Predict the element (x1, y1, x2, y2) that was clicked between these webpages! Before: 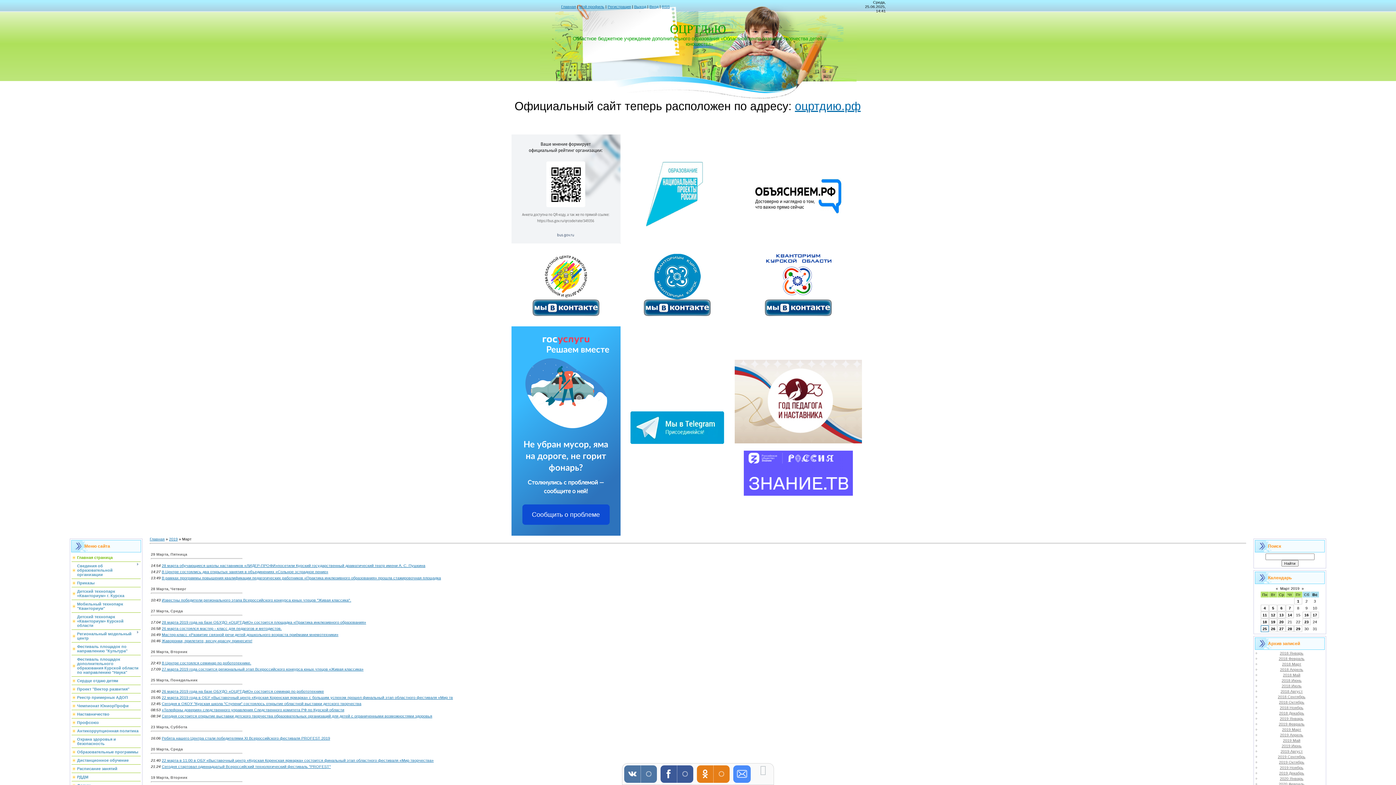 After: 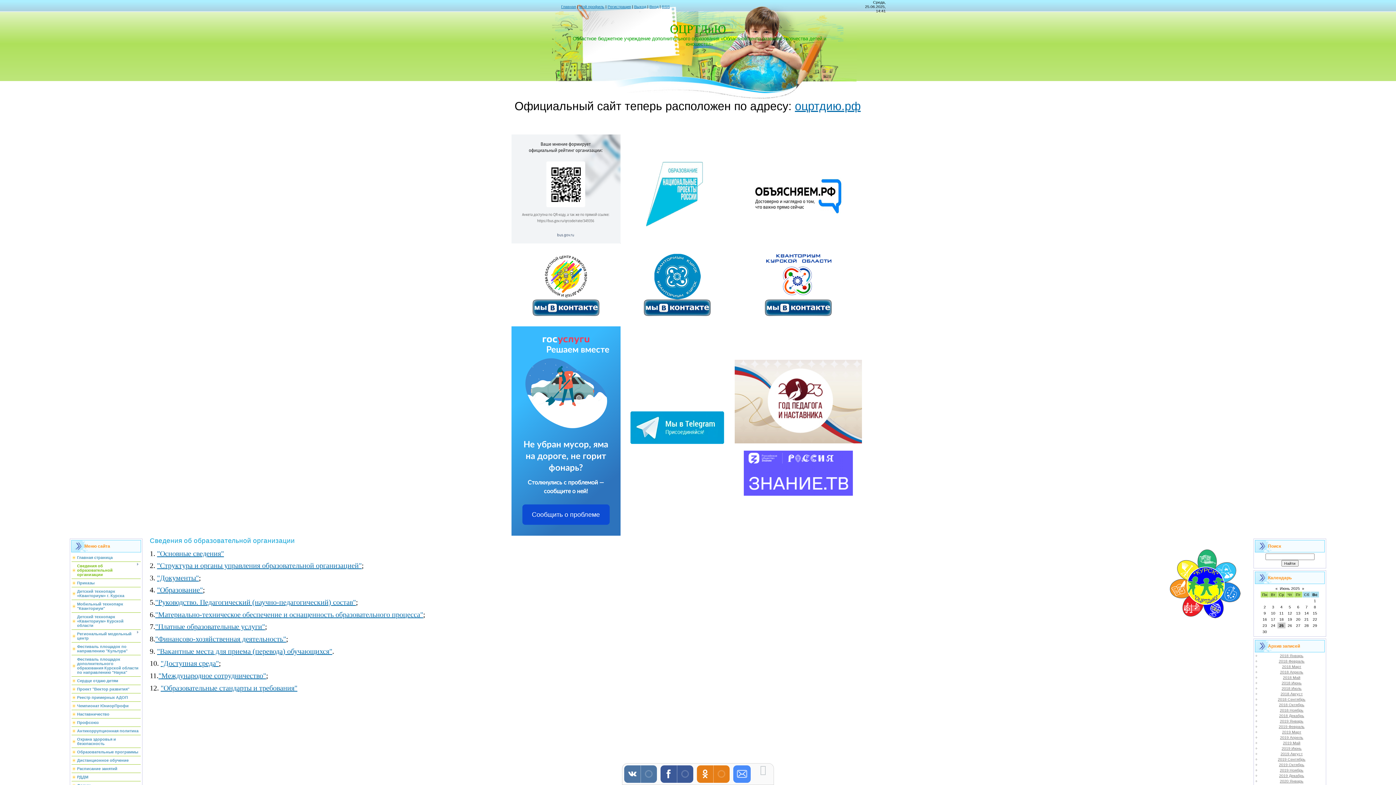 Action: bbox: (77, 564, 112, 577) label: Сведения об образовательной организации